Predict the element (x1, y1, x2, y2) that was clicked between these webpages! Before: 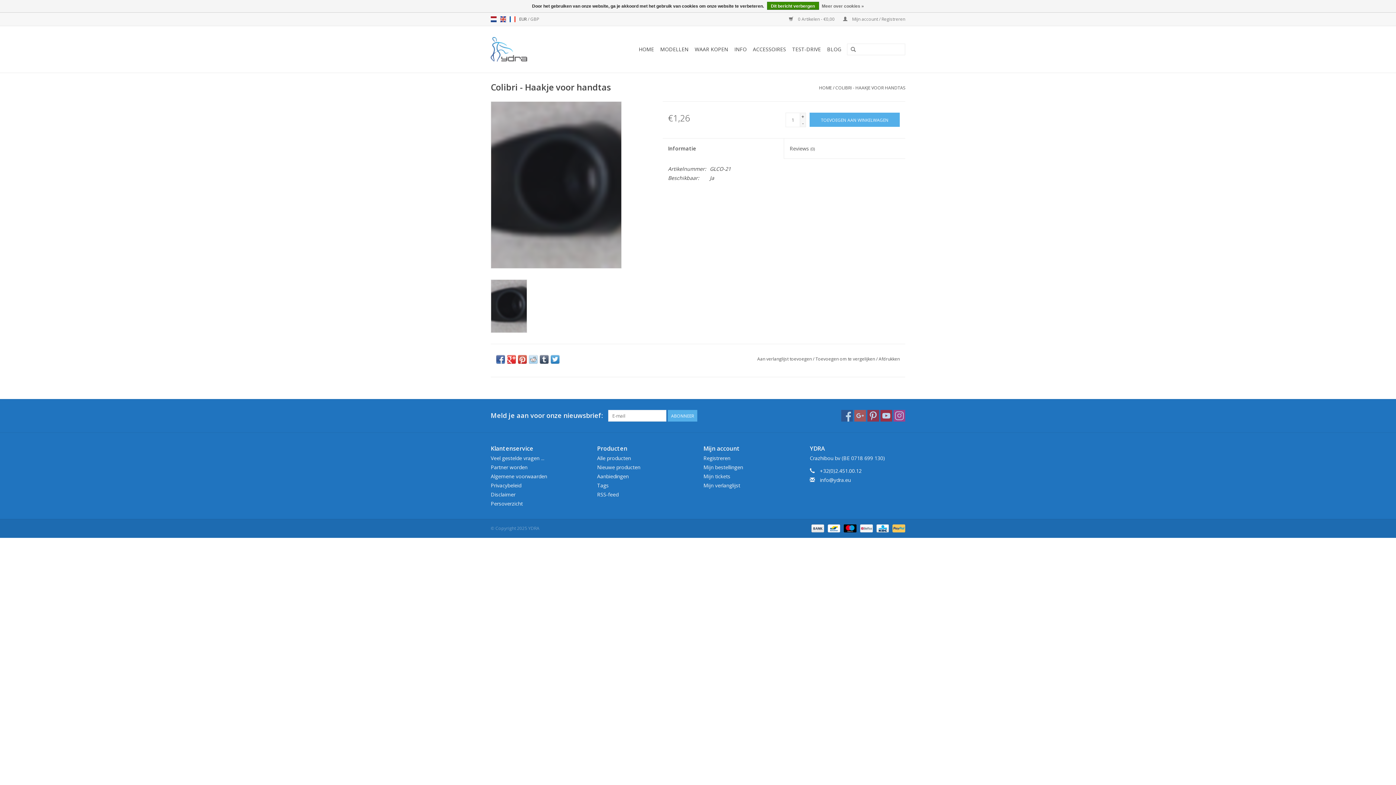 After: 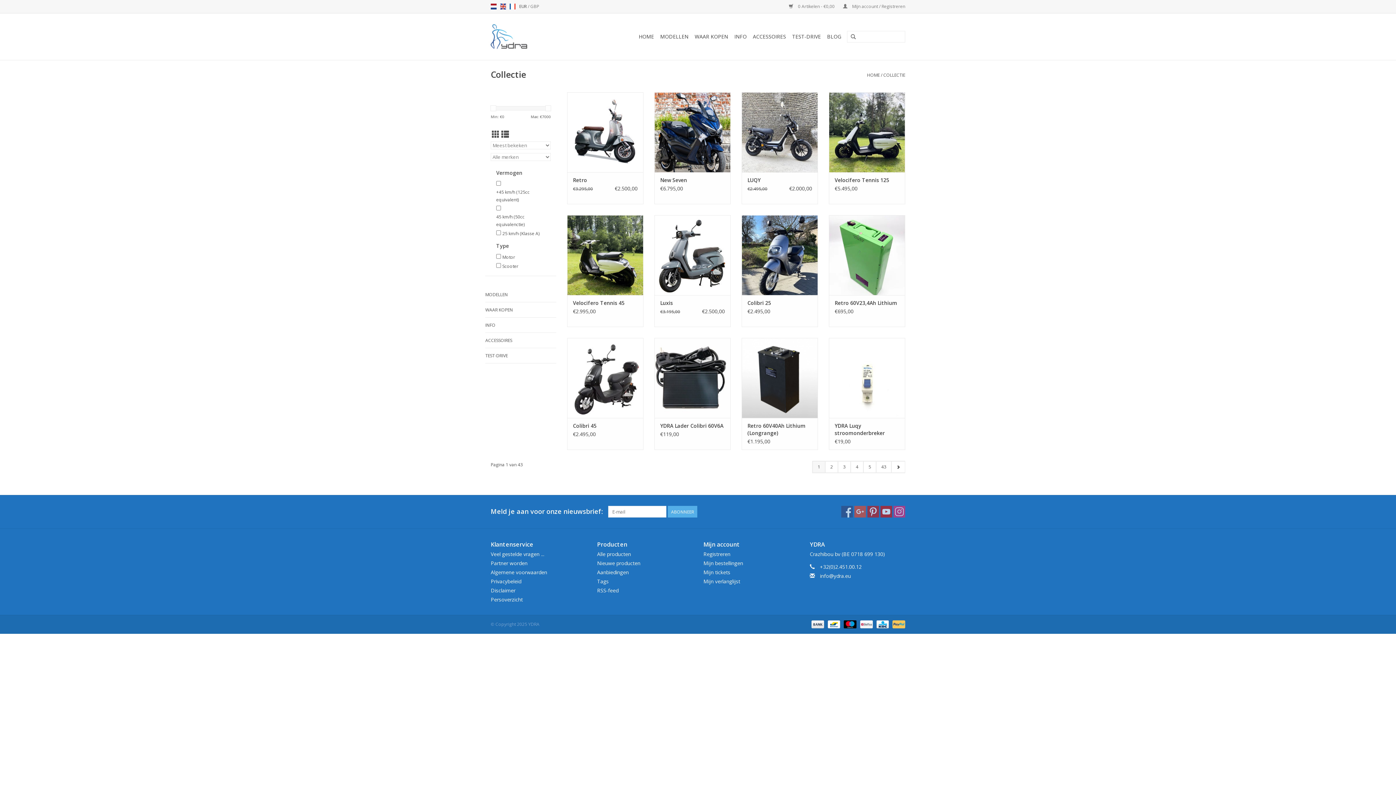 Action: bbox: (597, 454, 631, 461) label: Alle producten